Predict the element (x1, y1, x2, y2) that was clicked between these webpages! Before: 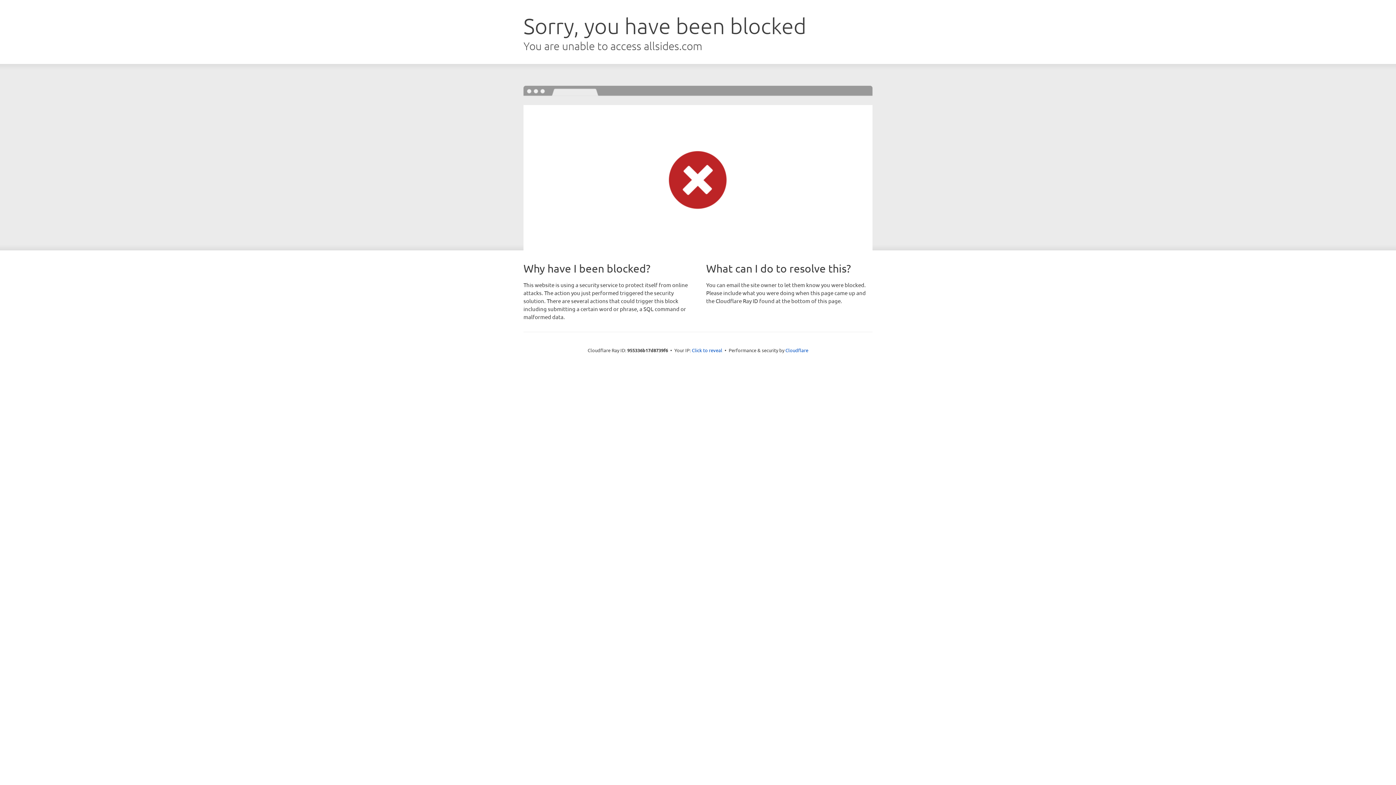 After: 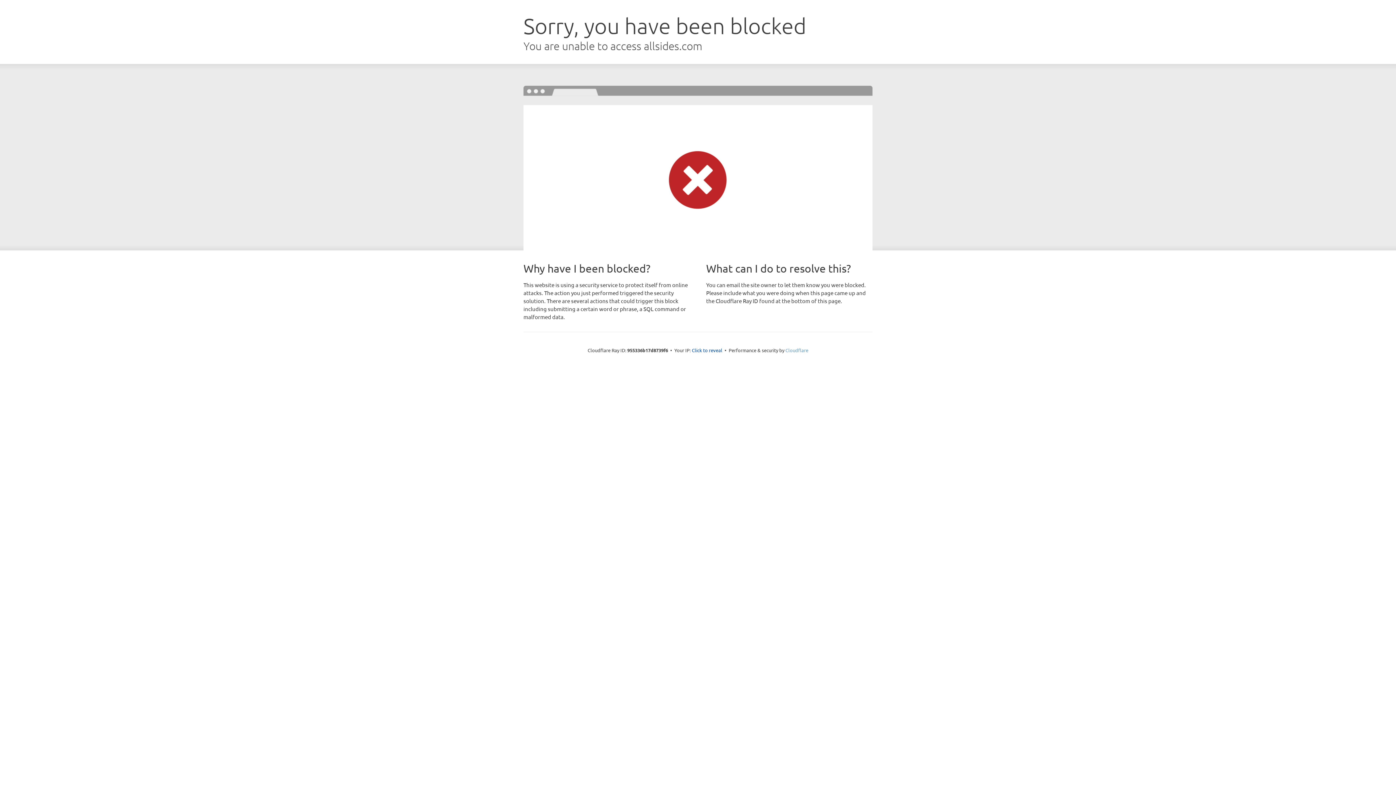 Action: label: Cloudflare bbox: (785, 347, 808, 353)